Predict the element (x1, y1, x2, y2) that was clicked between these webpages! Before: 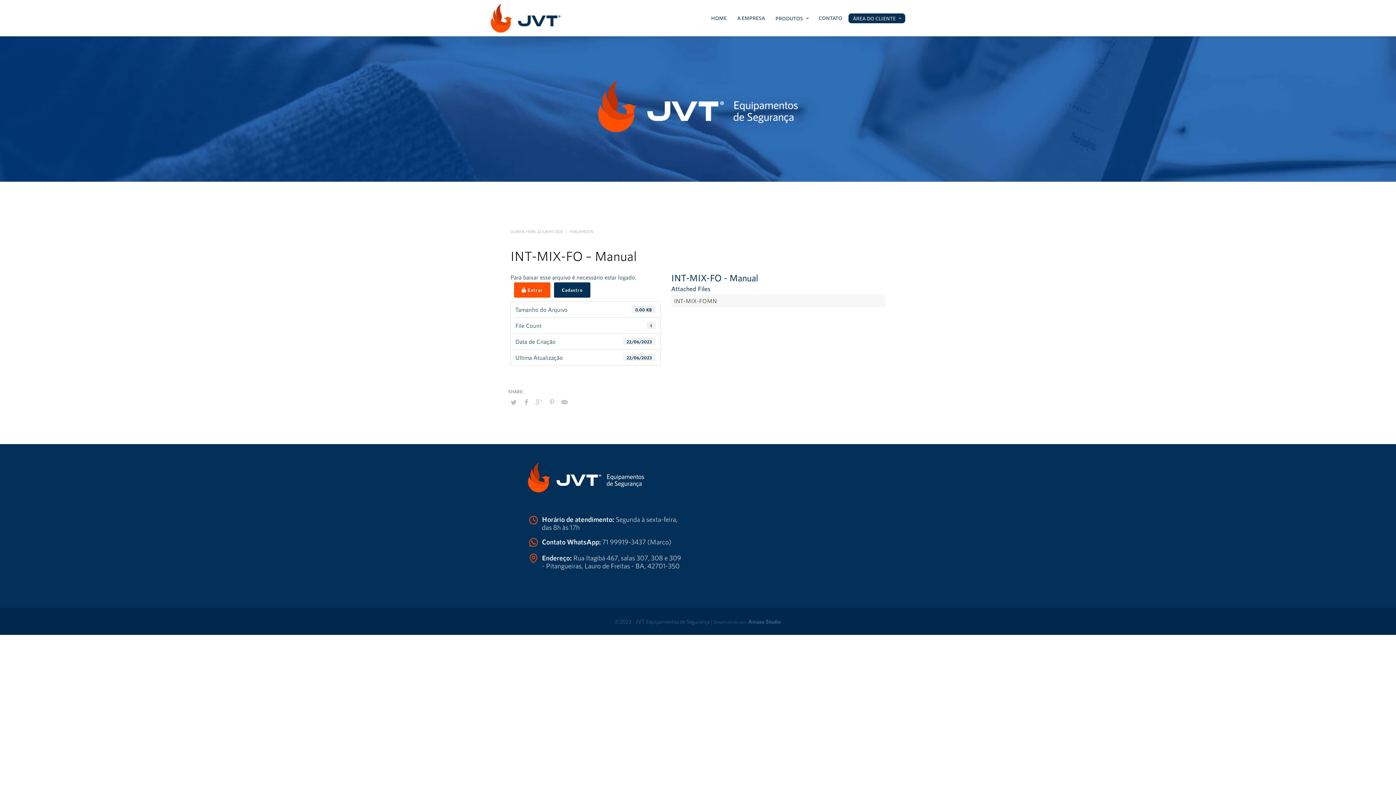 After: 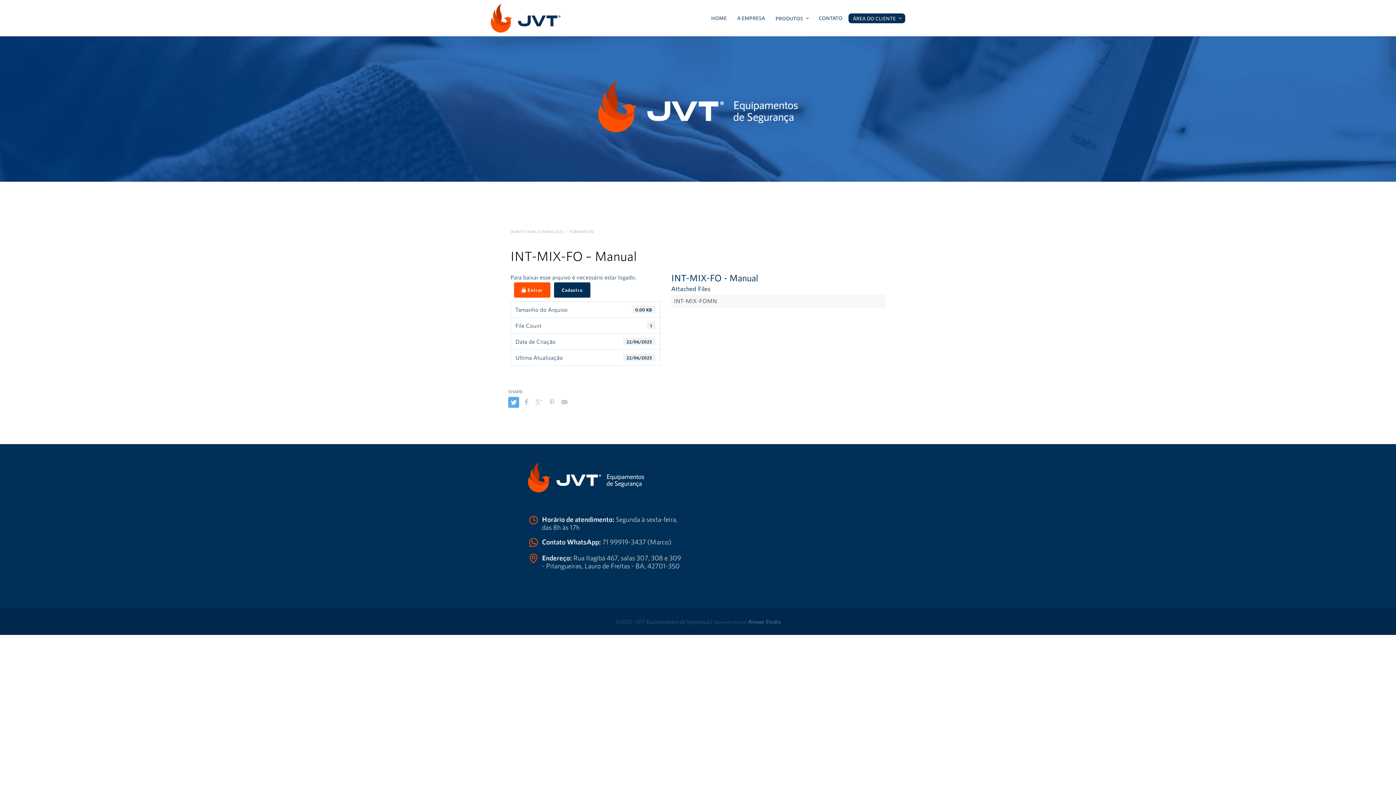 Action: bbox: (508, 397, 519, 408)